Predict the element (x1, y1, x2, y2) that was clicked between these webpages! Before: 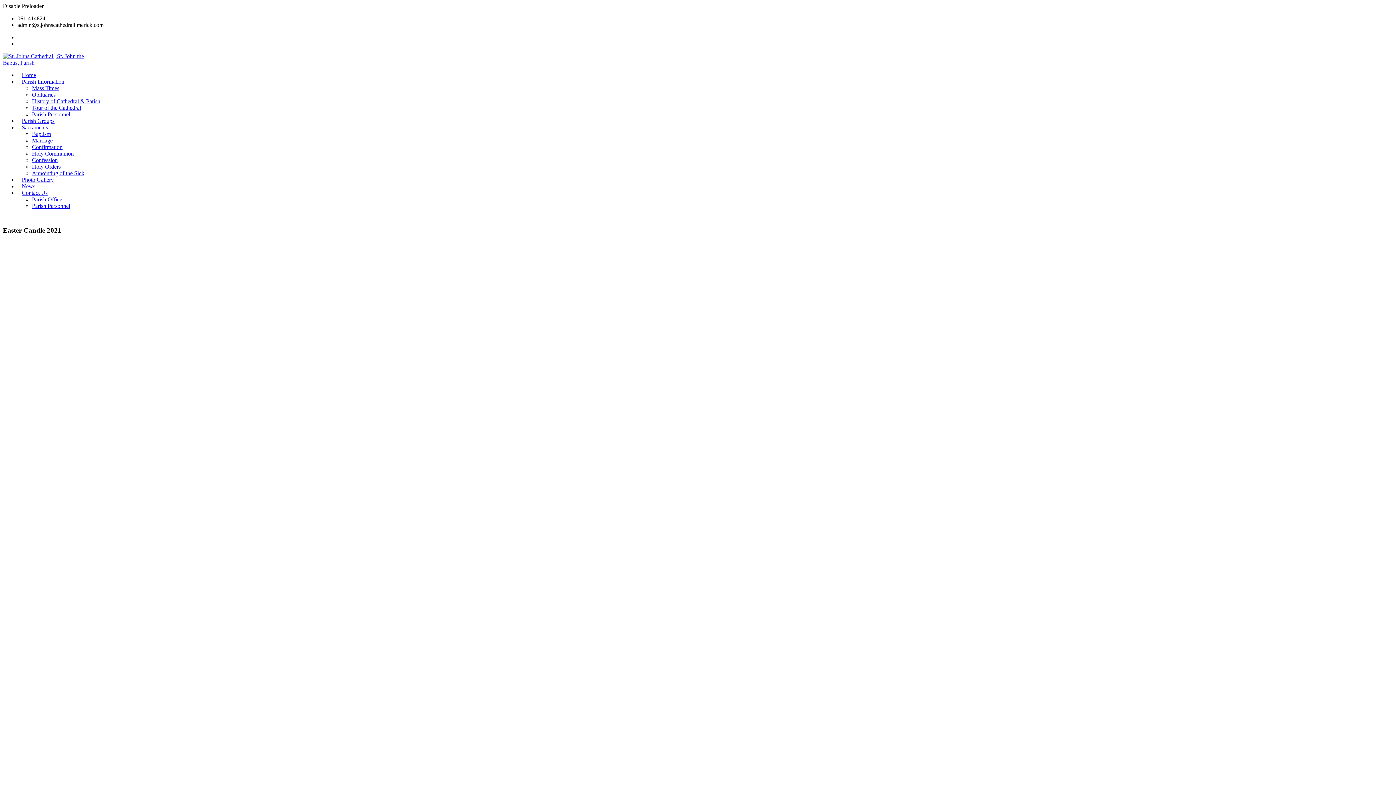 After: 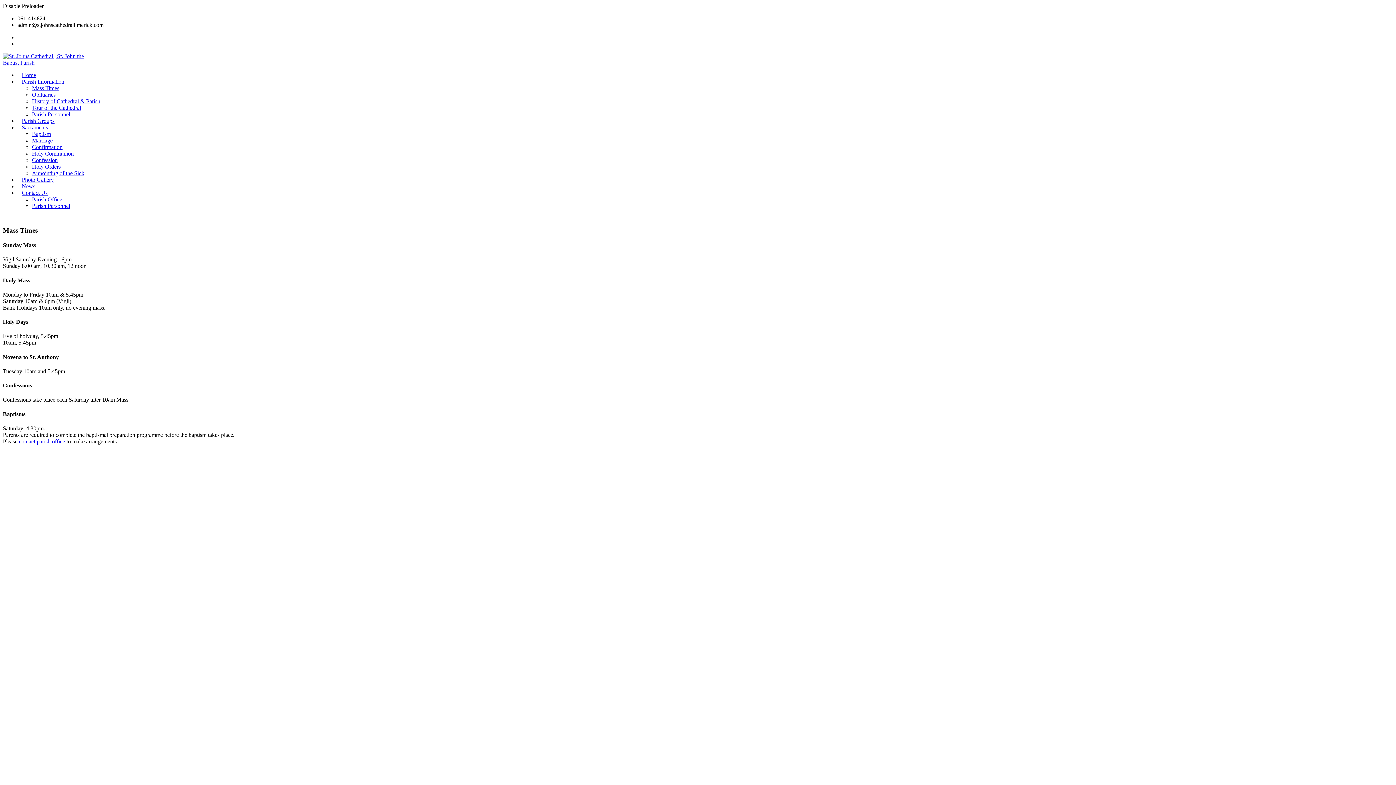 Action: bbox: (32, 85, 59, 91) label: Mass Times